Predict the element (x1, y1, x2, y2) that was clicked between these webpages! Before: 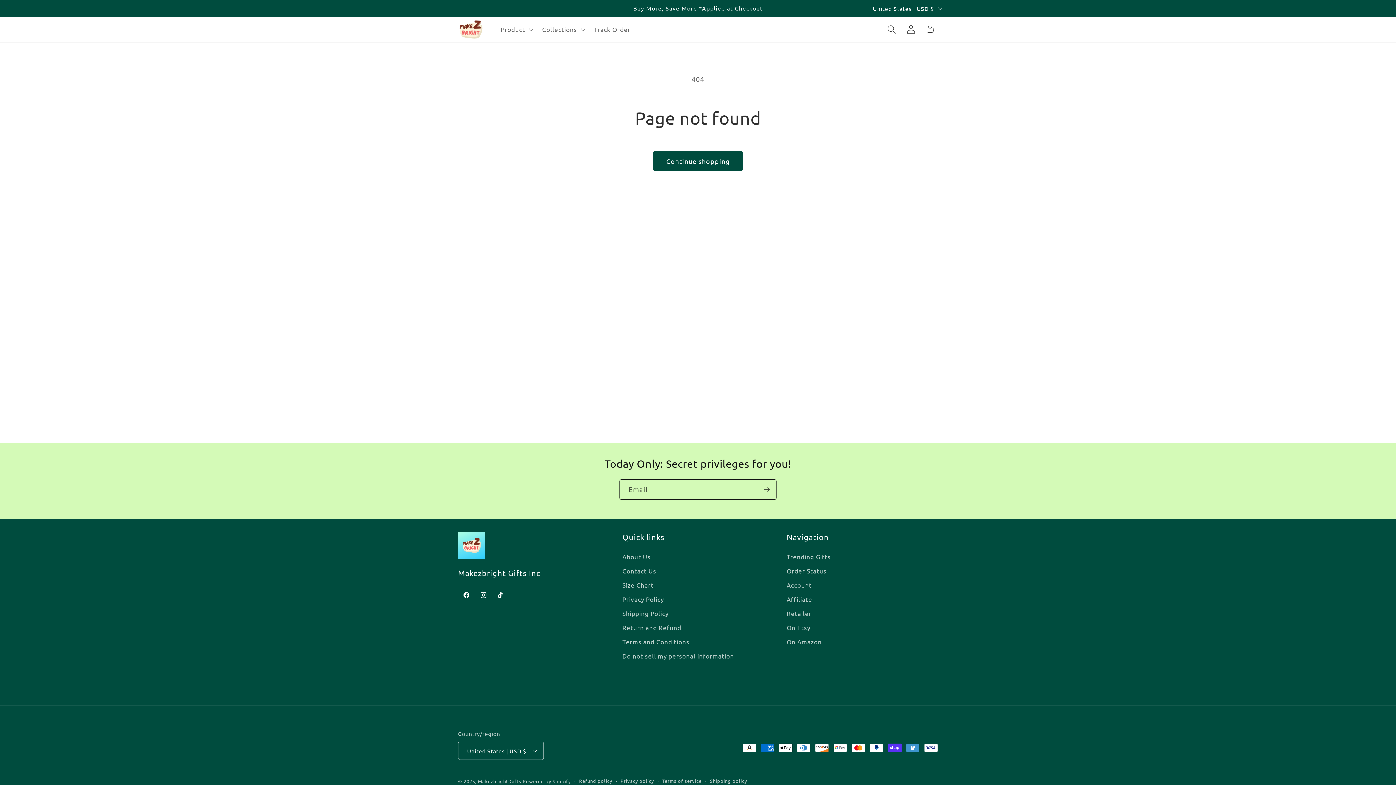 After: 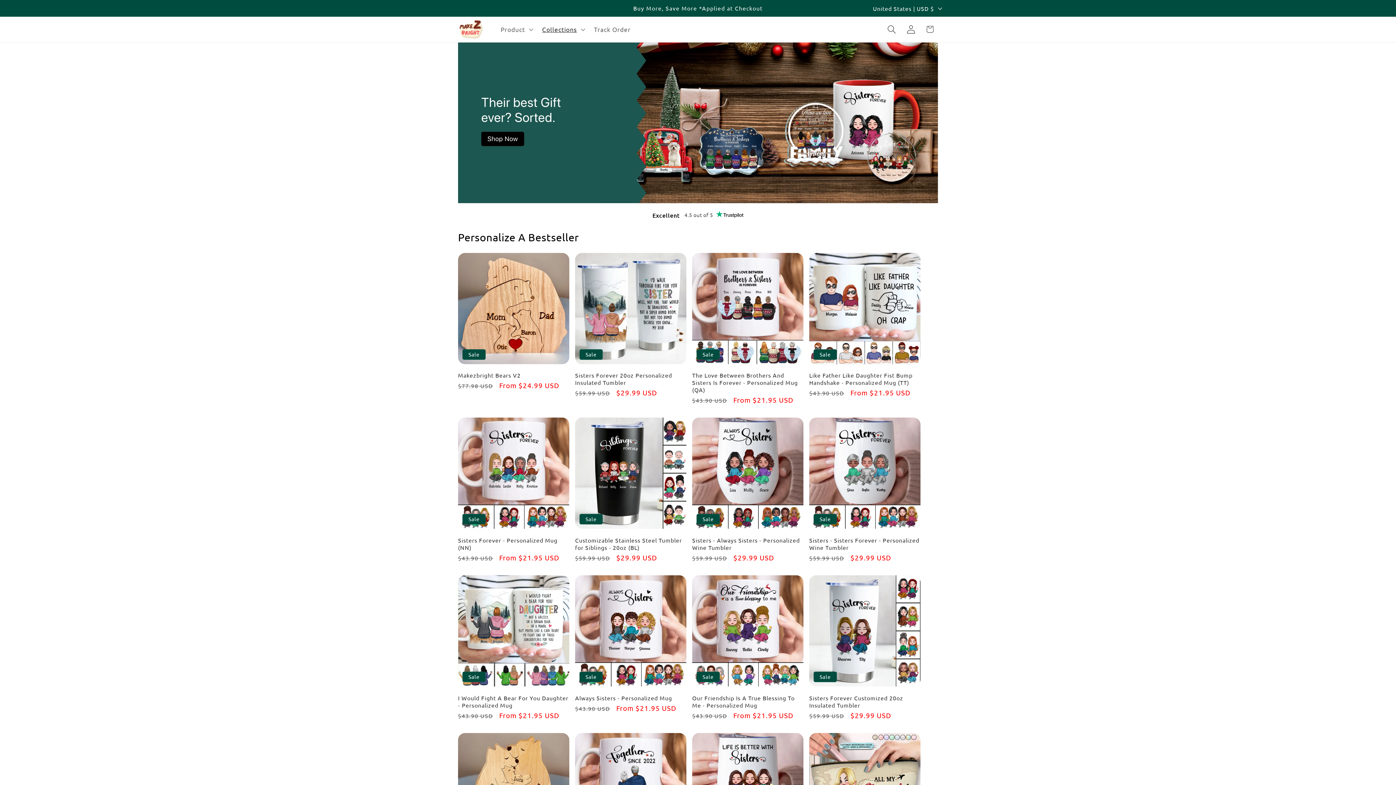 Action: bbox: (454, 16, 486, 42)